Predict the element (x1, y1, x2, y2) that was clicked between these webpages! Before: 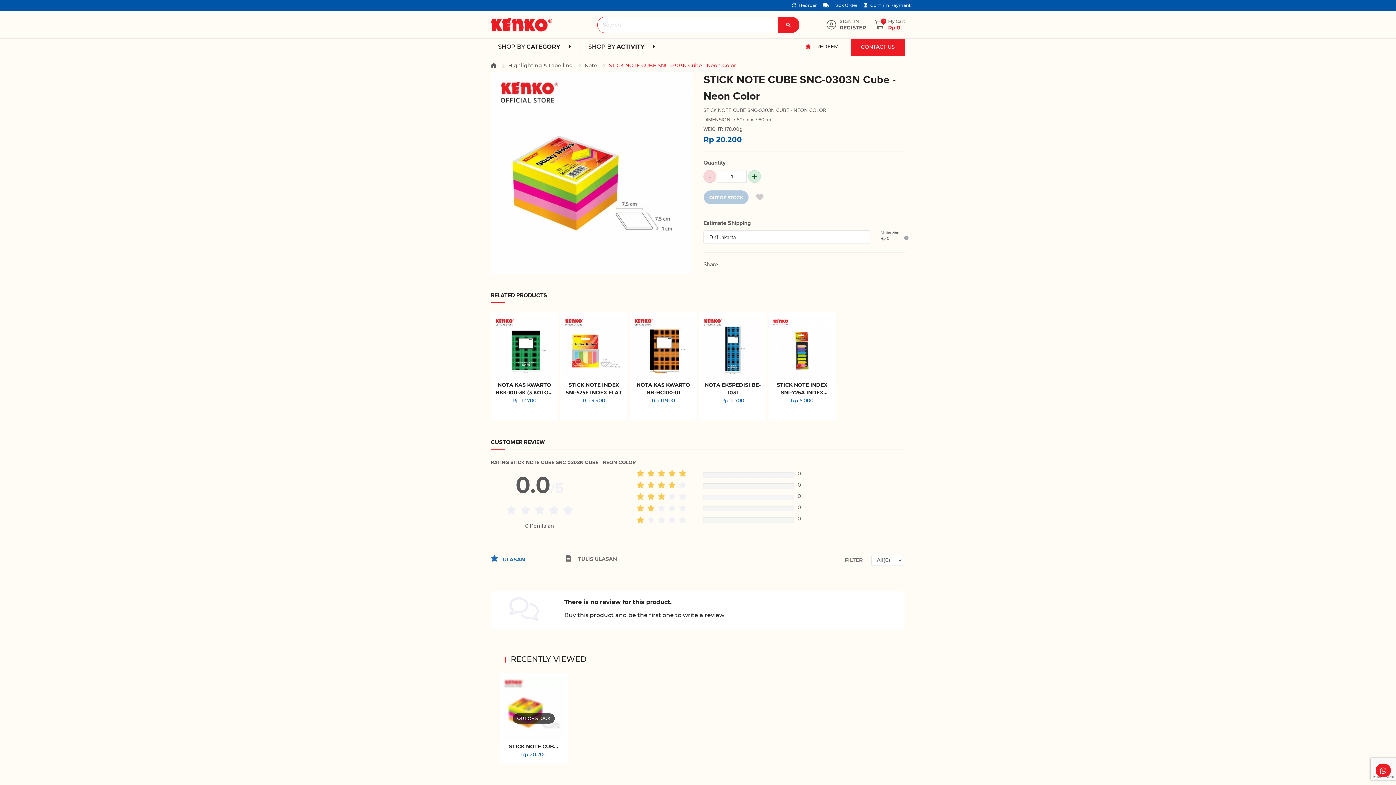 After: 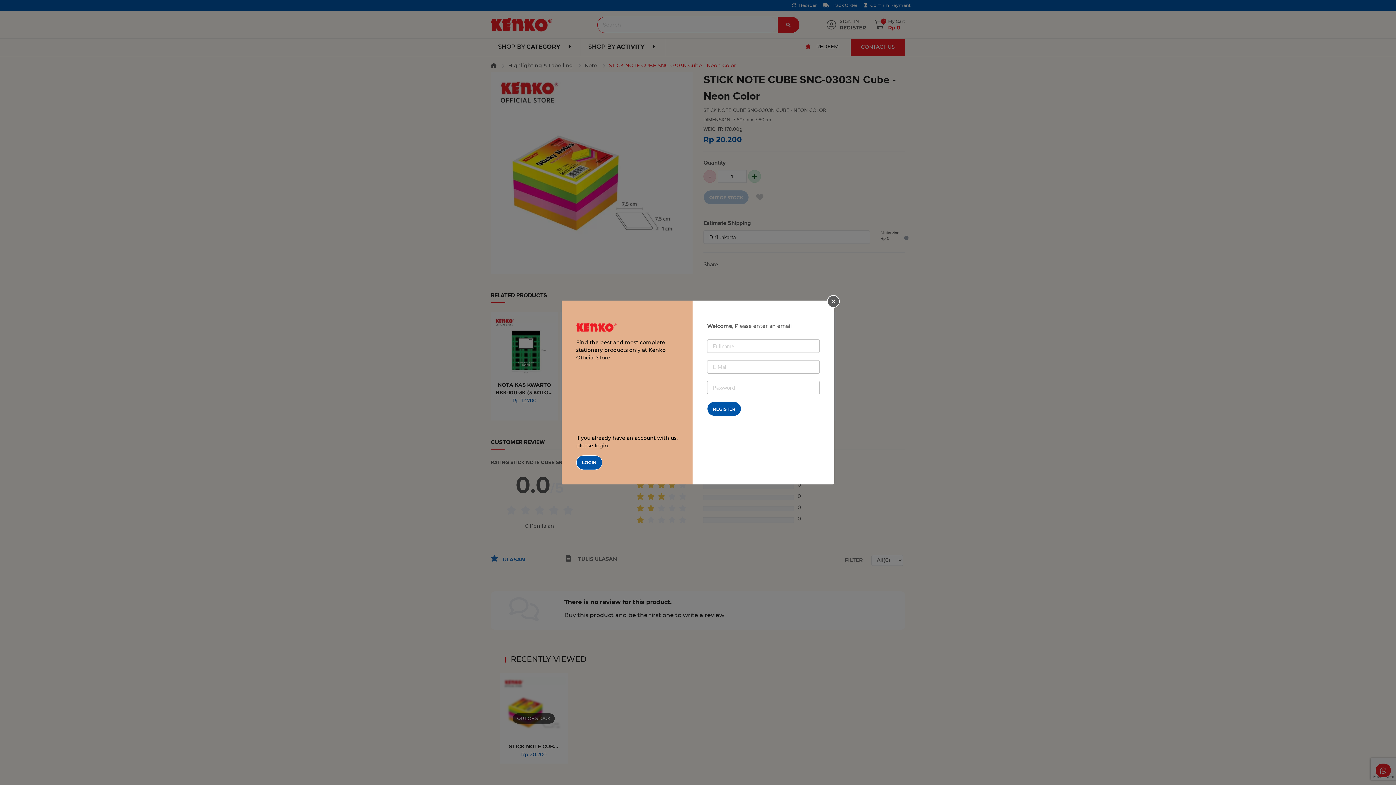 Action: label: REGISTER bbox: (840, 24, 866, 30)